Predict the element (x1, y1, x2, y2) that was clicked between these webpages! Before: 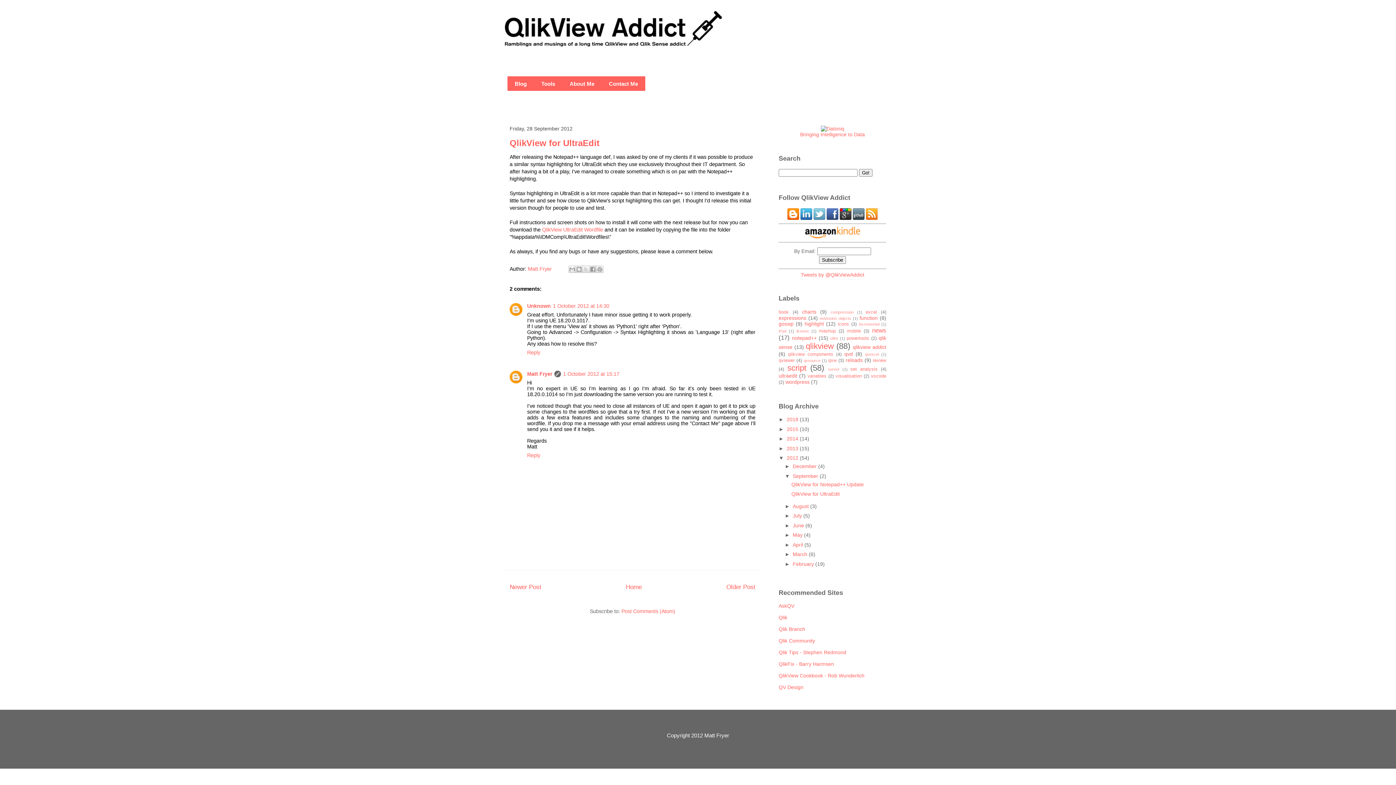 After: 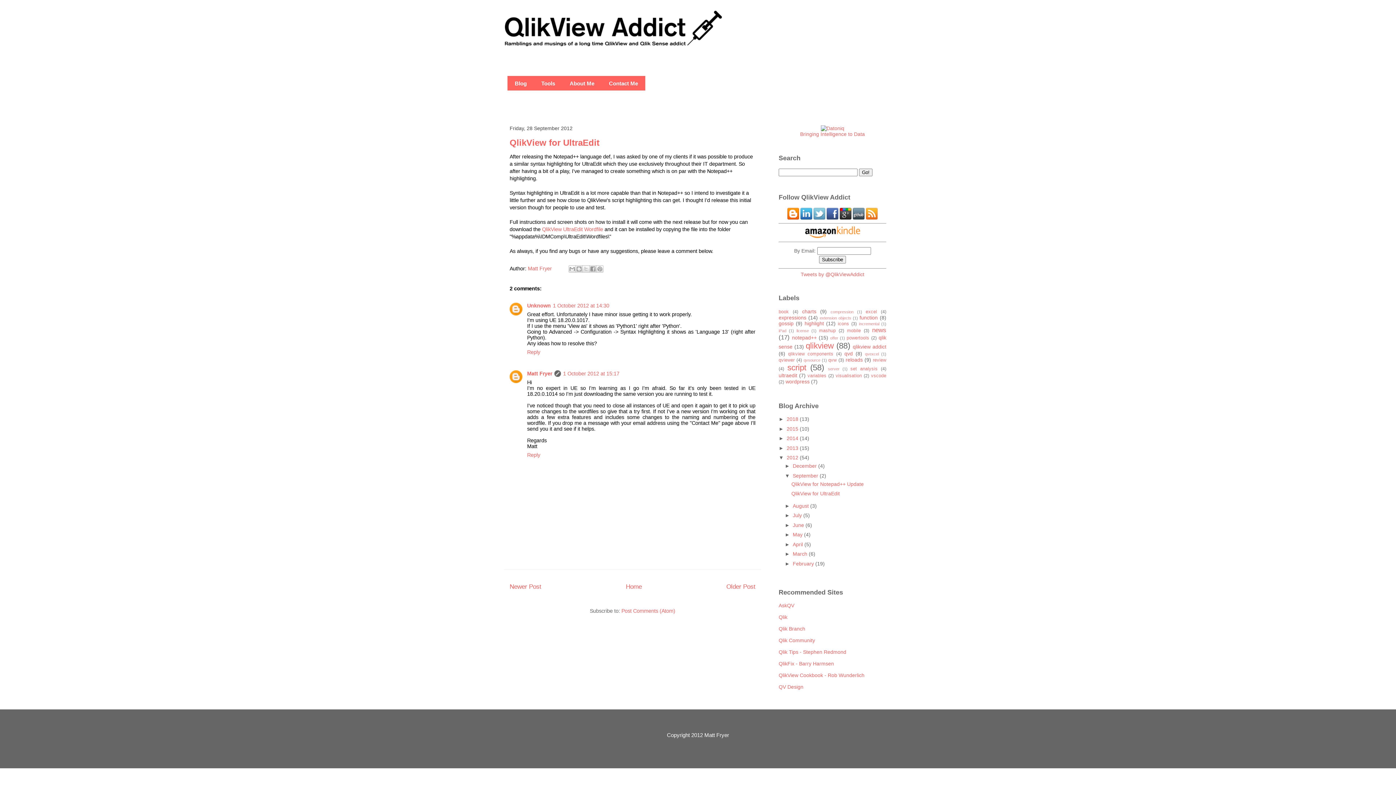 Action: bbox: (553, 303, 609, 308) label: 1 October 2012 at 14:30